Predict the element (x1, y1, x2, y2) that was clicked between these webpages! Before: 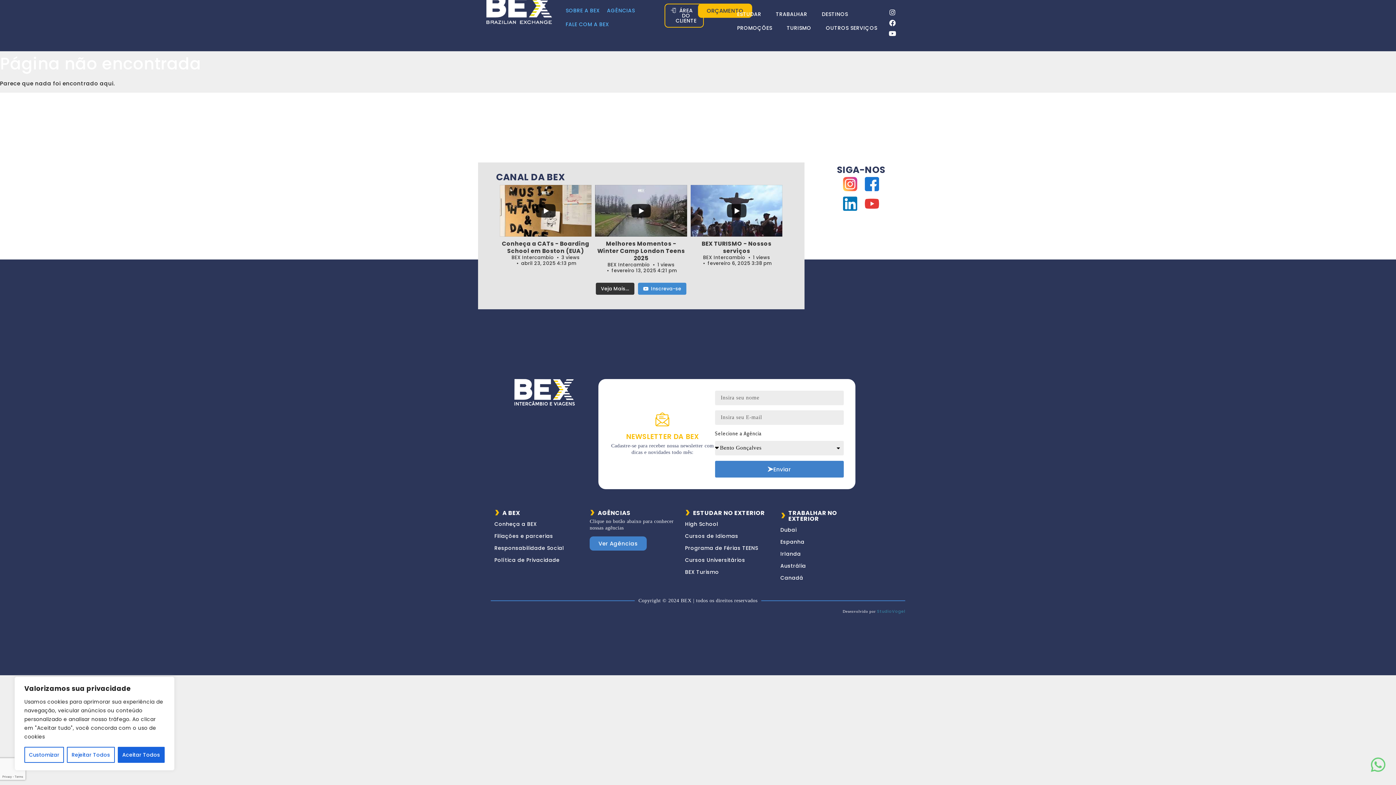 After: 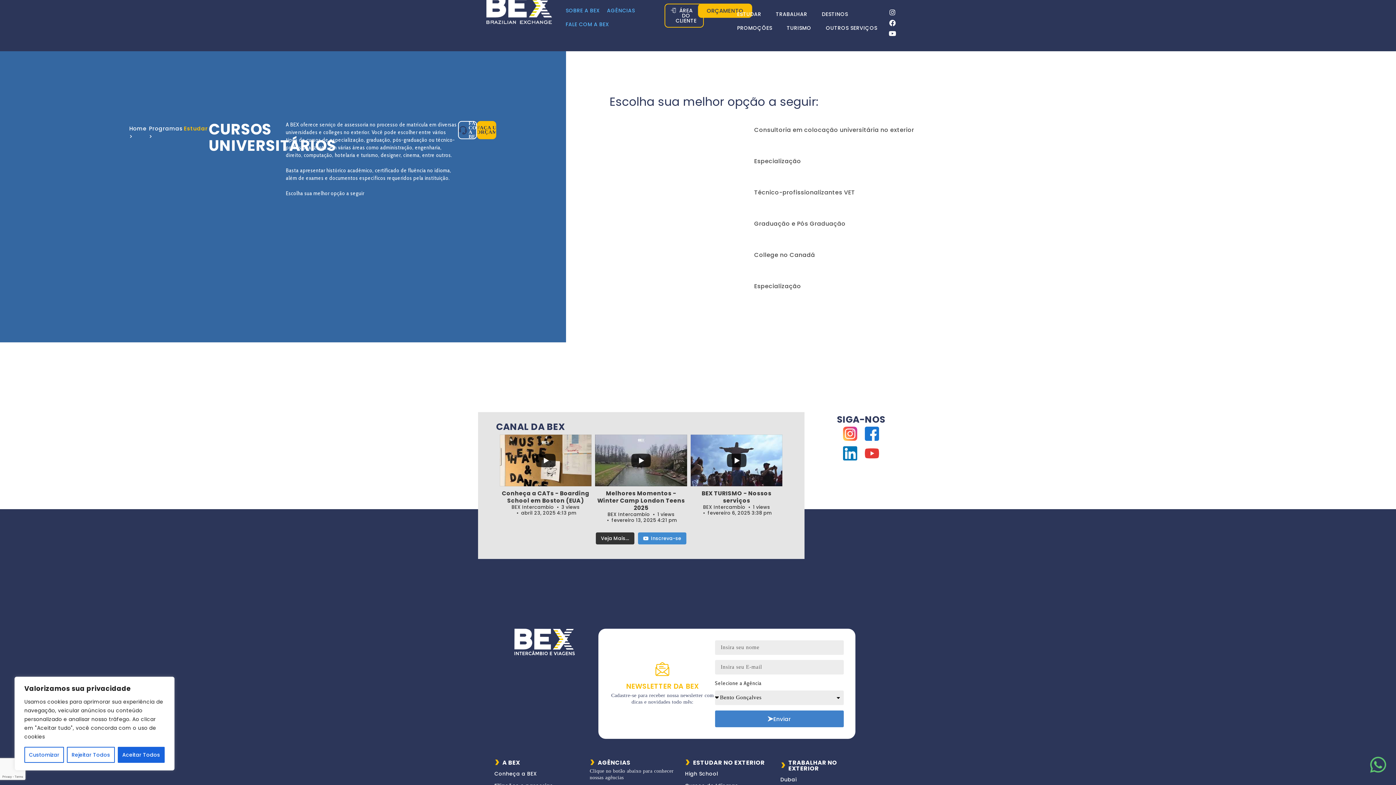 Action: label: Cursos Universitários bbox: (685, 556, 745, 563)